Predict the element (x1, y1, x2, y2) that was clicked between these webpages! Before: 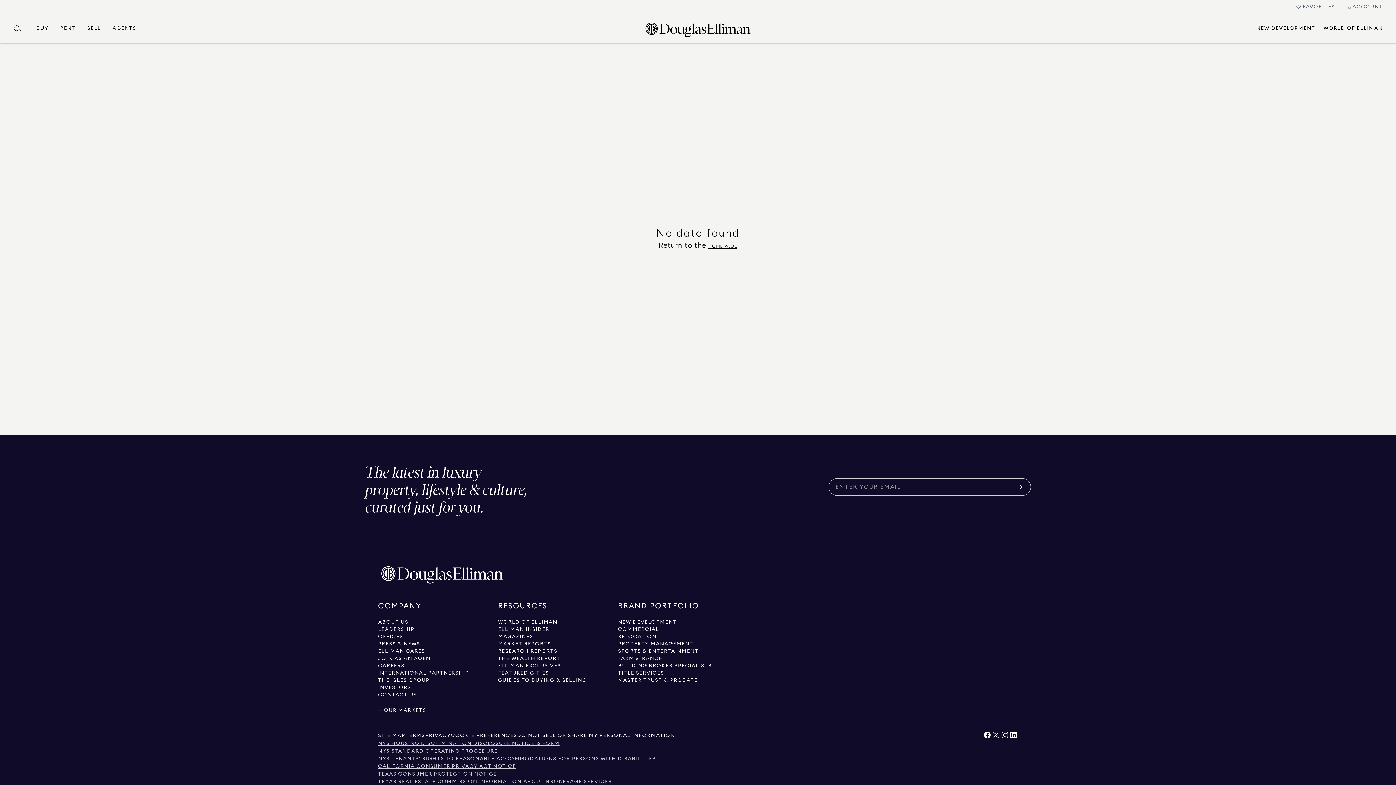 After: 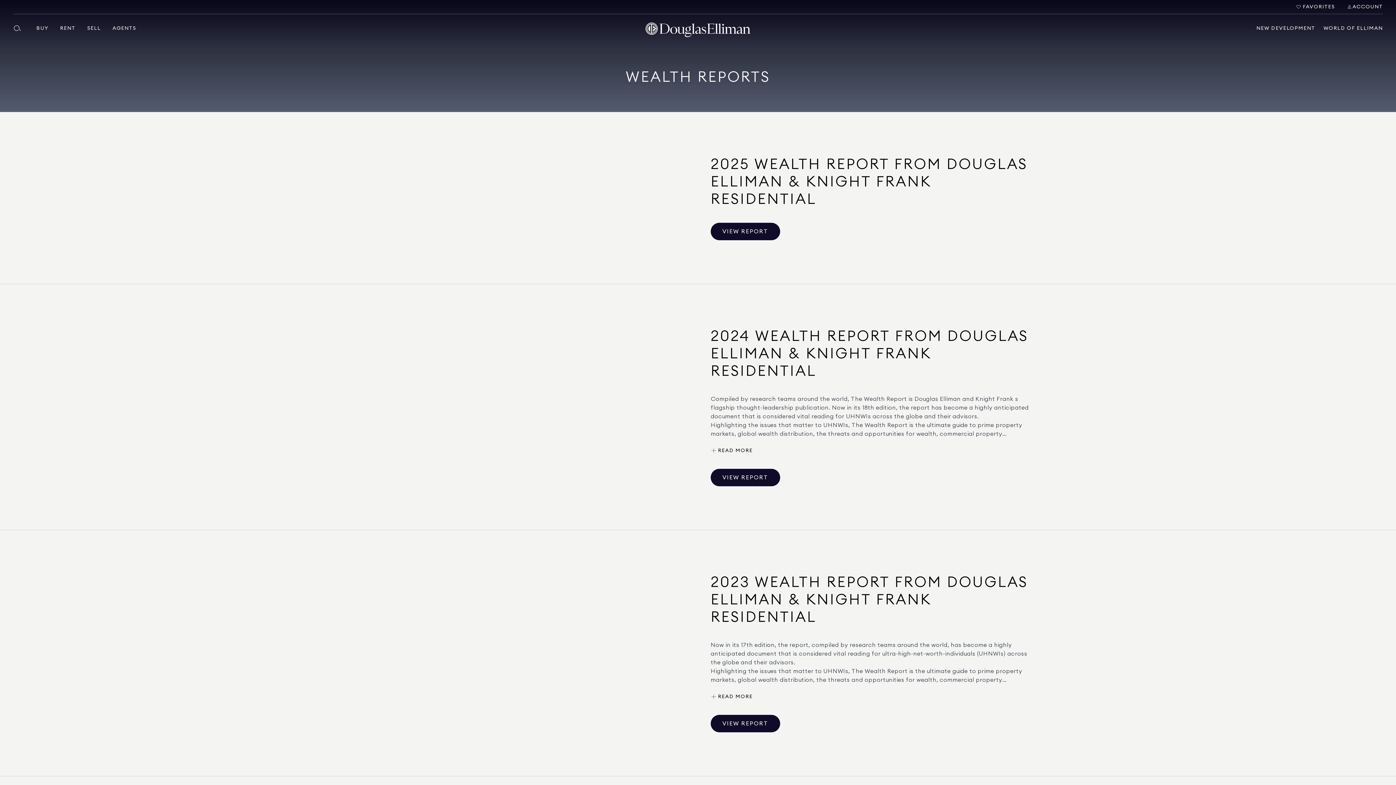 Action: bbox: (498, 655, 560, 662) label: Go to The wealth report page